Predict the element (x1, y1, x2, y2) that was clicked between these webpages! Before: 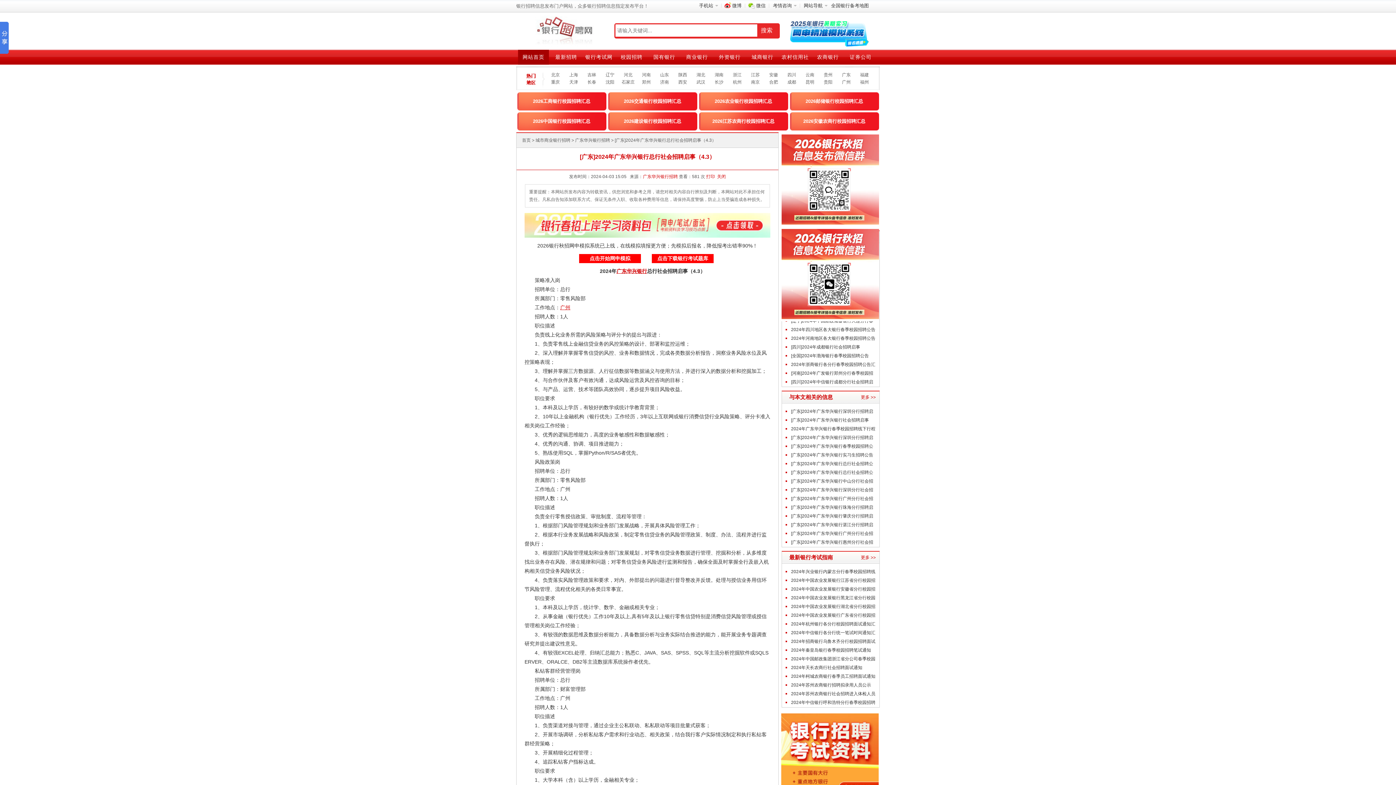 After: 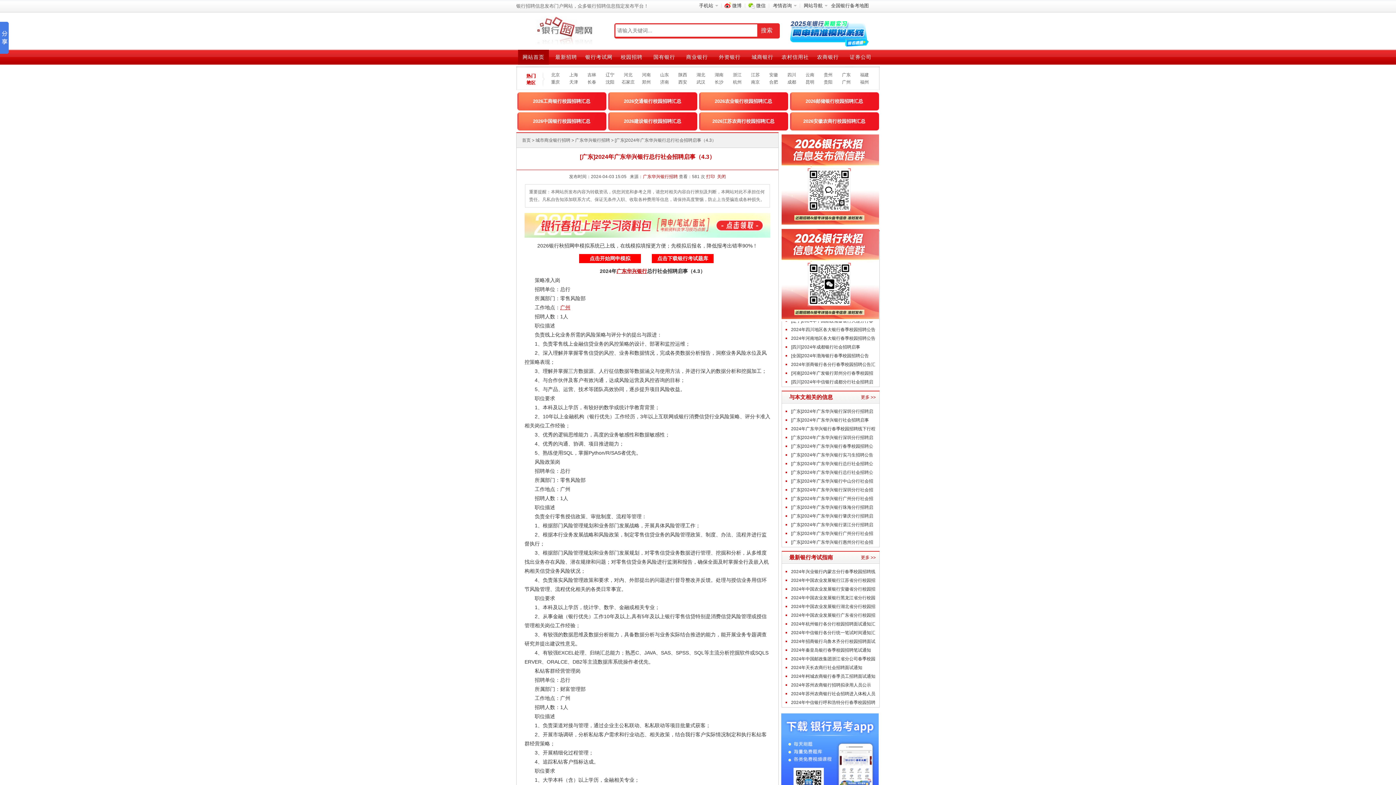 Action: bbox: (733, 72, 741, 77) label: 浙江